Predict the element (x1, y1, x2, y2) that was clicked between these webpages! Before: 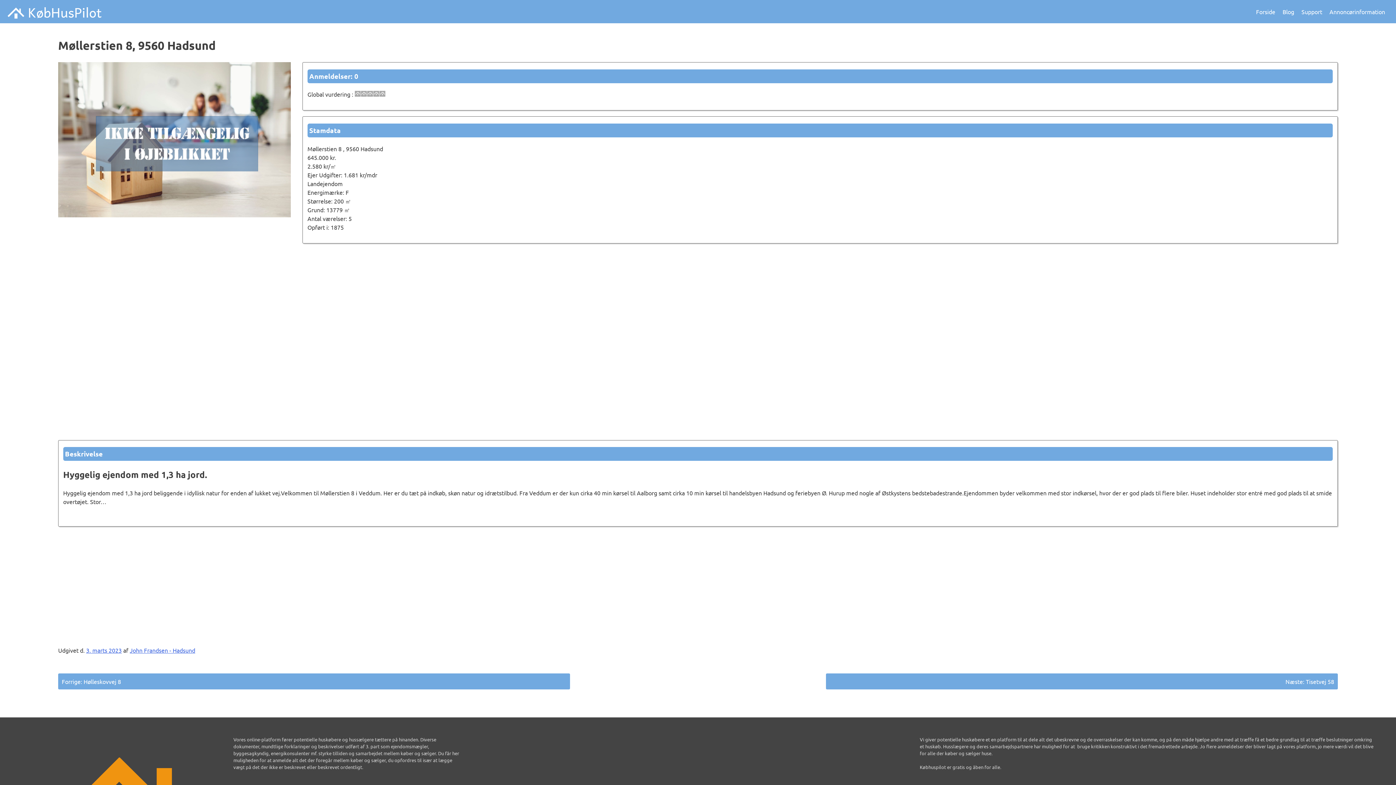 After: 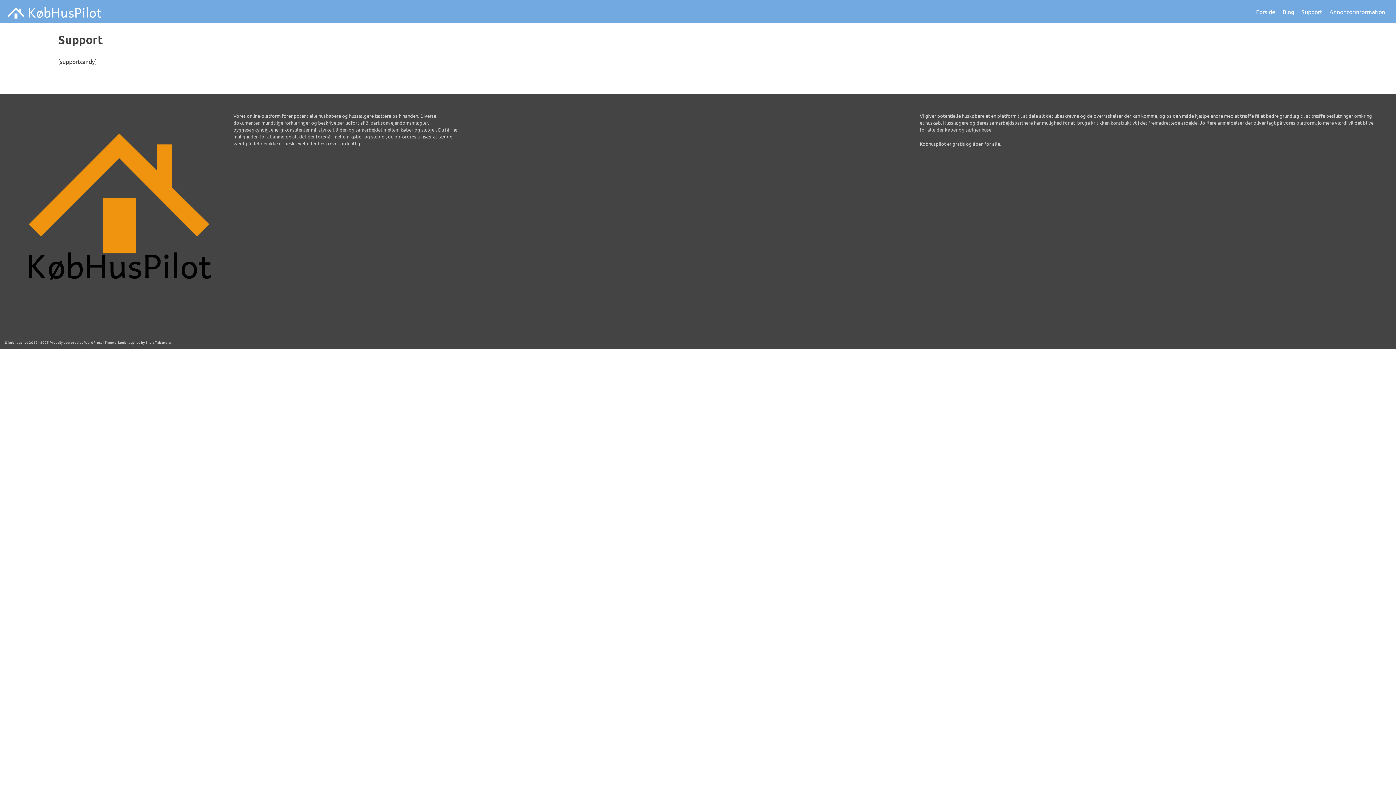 Action: label: Support bbox: (1298, 0, 1326, 23)